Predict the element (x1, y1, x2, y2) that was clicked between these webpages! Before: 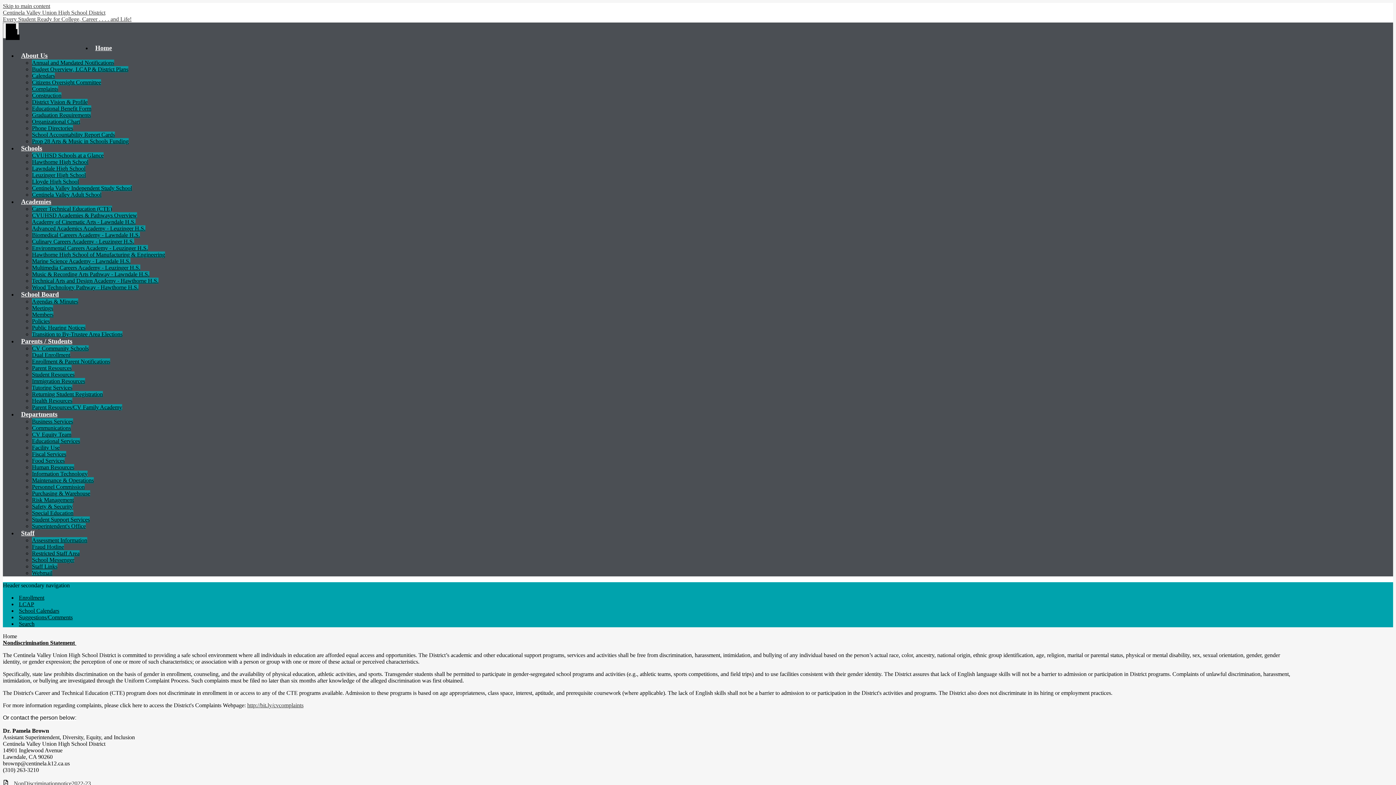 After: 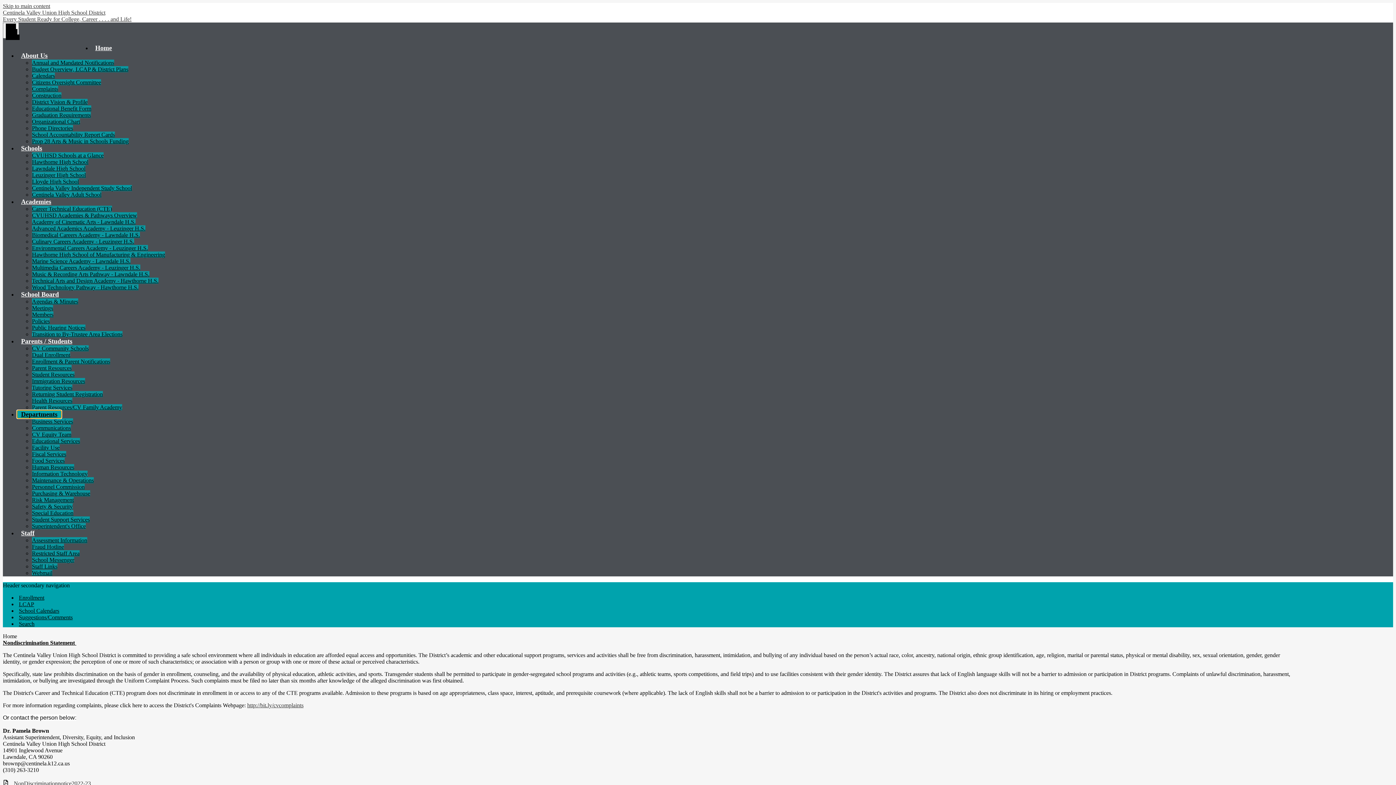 Action: bbox: (17, 410, 61, 418) label: Departments